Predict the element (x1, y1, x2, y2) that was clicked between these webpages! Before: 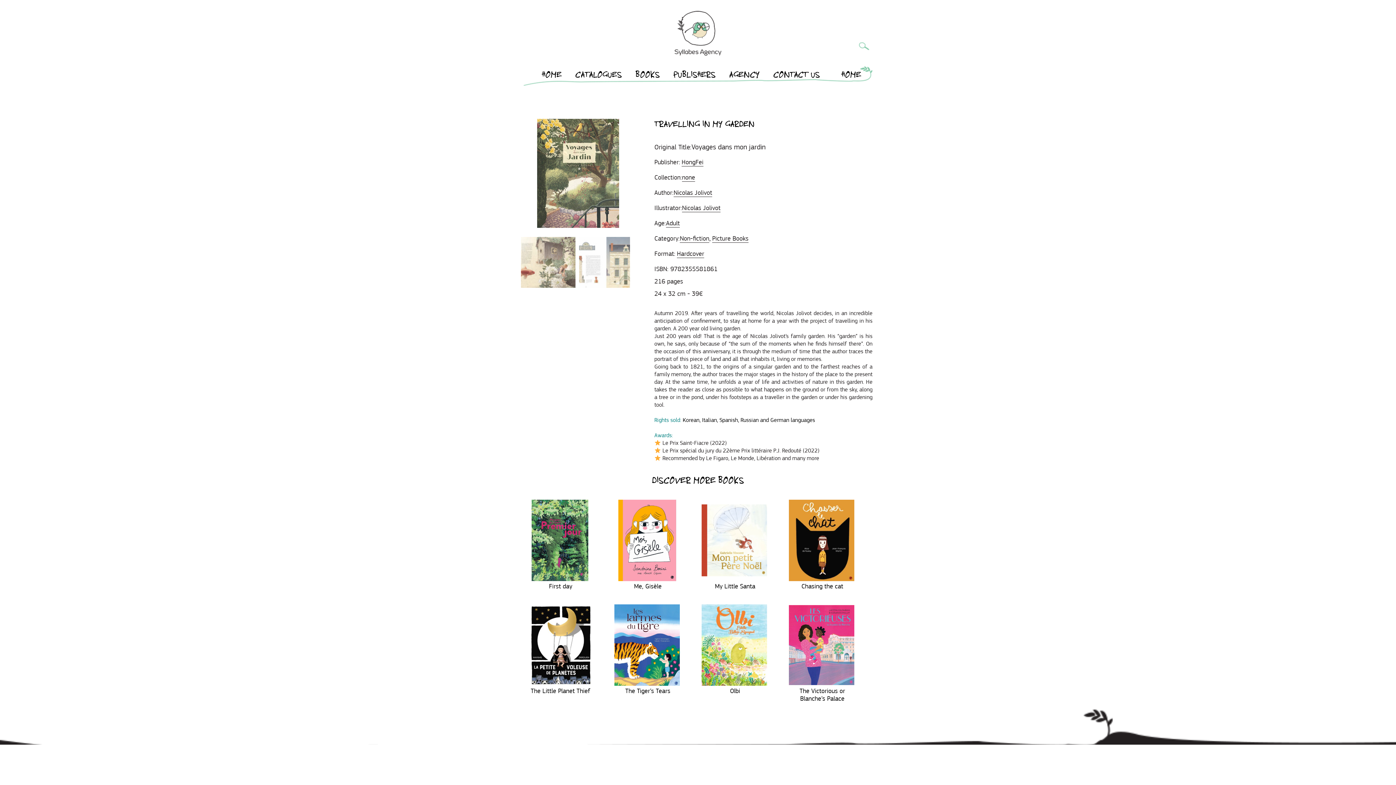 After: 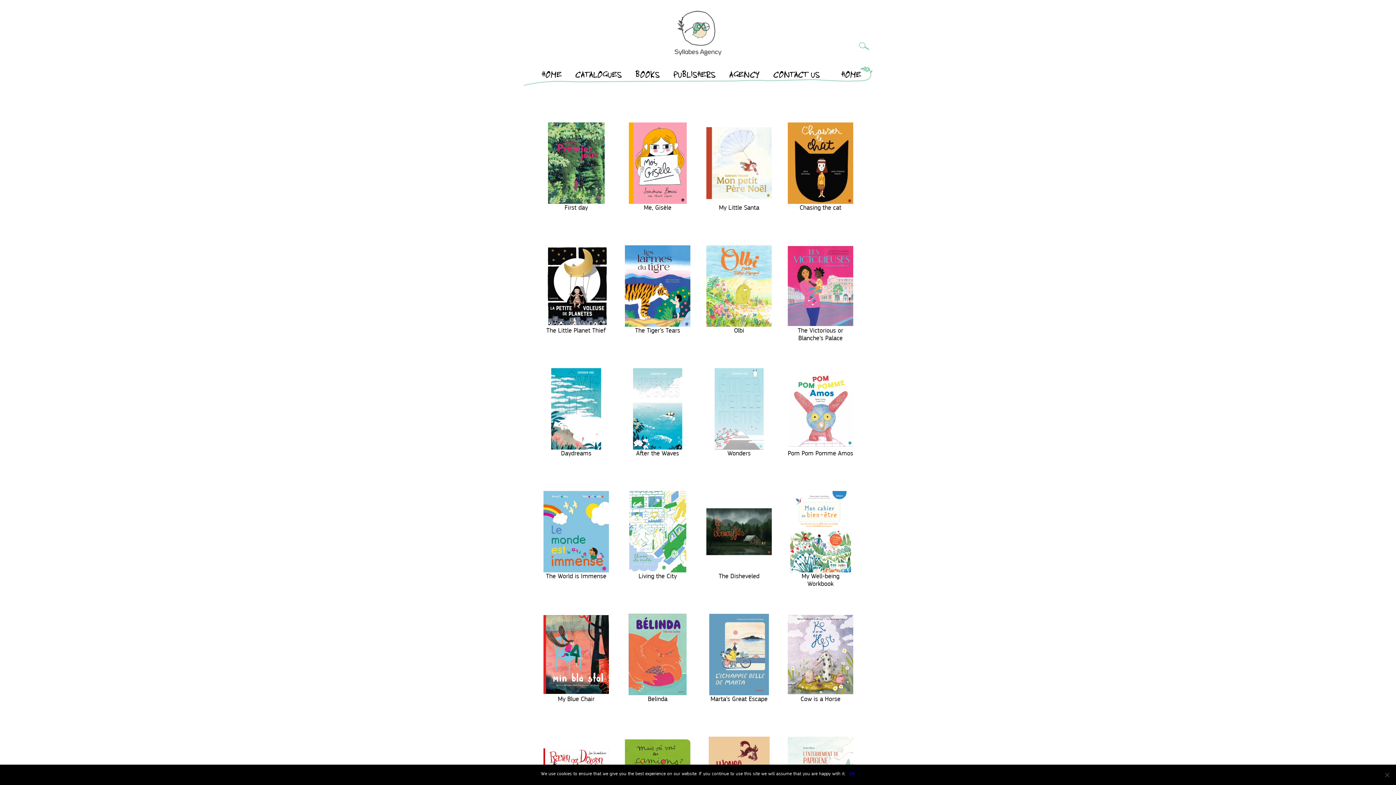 Action: bbox: (682, 173, 695, 181) label: none